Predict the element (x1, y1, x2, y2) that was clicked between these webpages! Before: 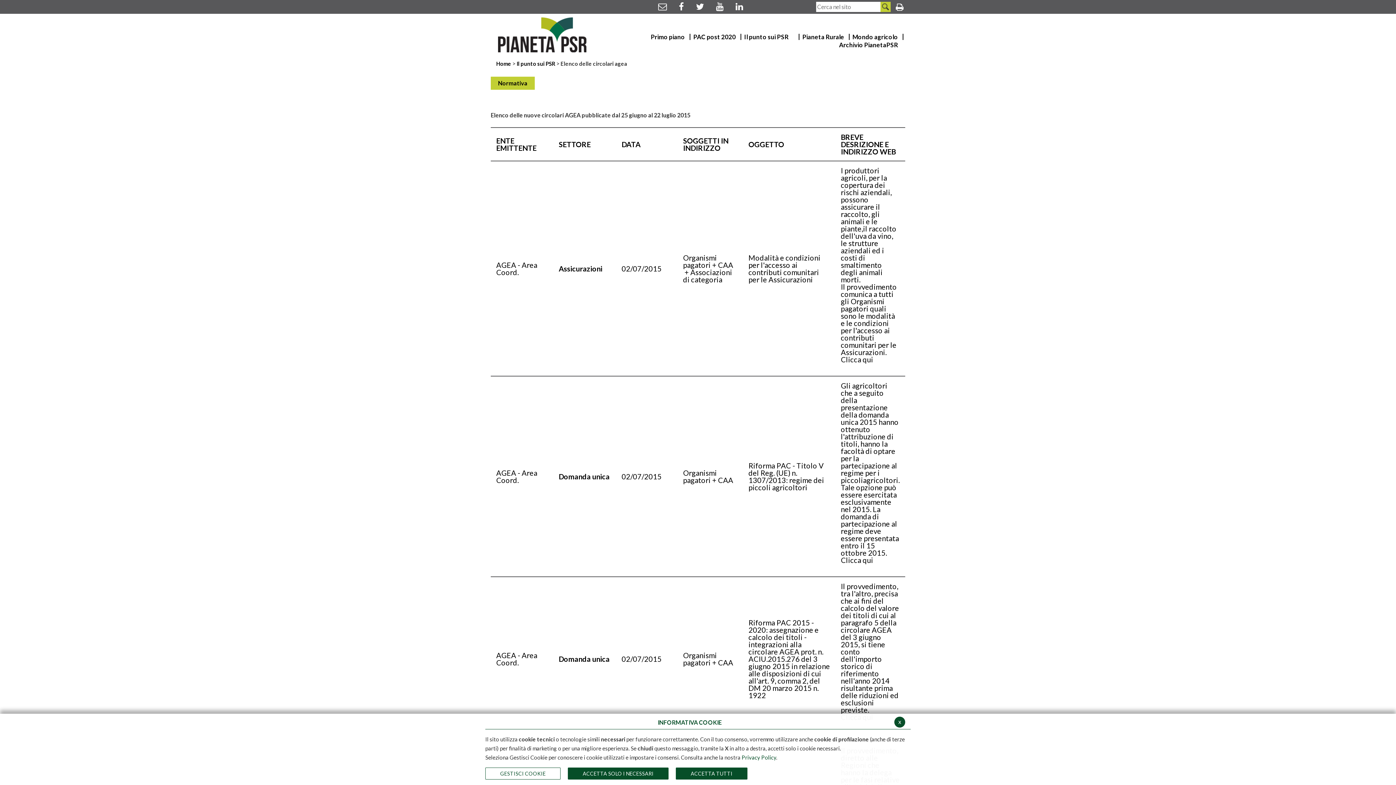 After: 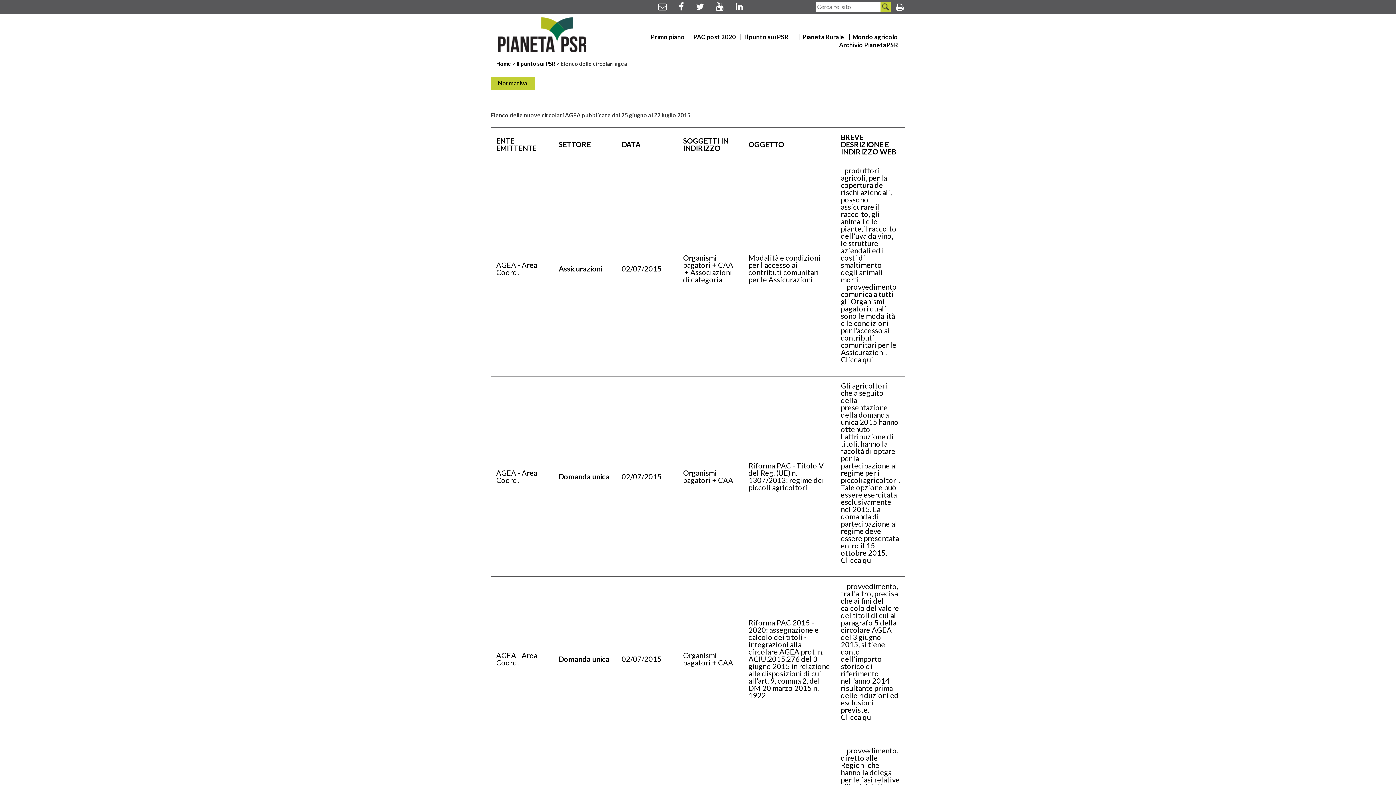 Action: label: ACCETTA SOLO I NECESSARI bbox: (568, 768, 668, 780)